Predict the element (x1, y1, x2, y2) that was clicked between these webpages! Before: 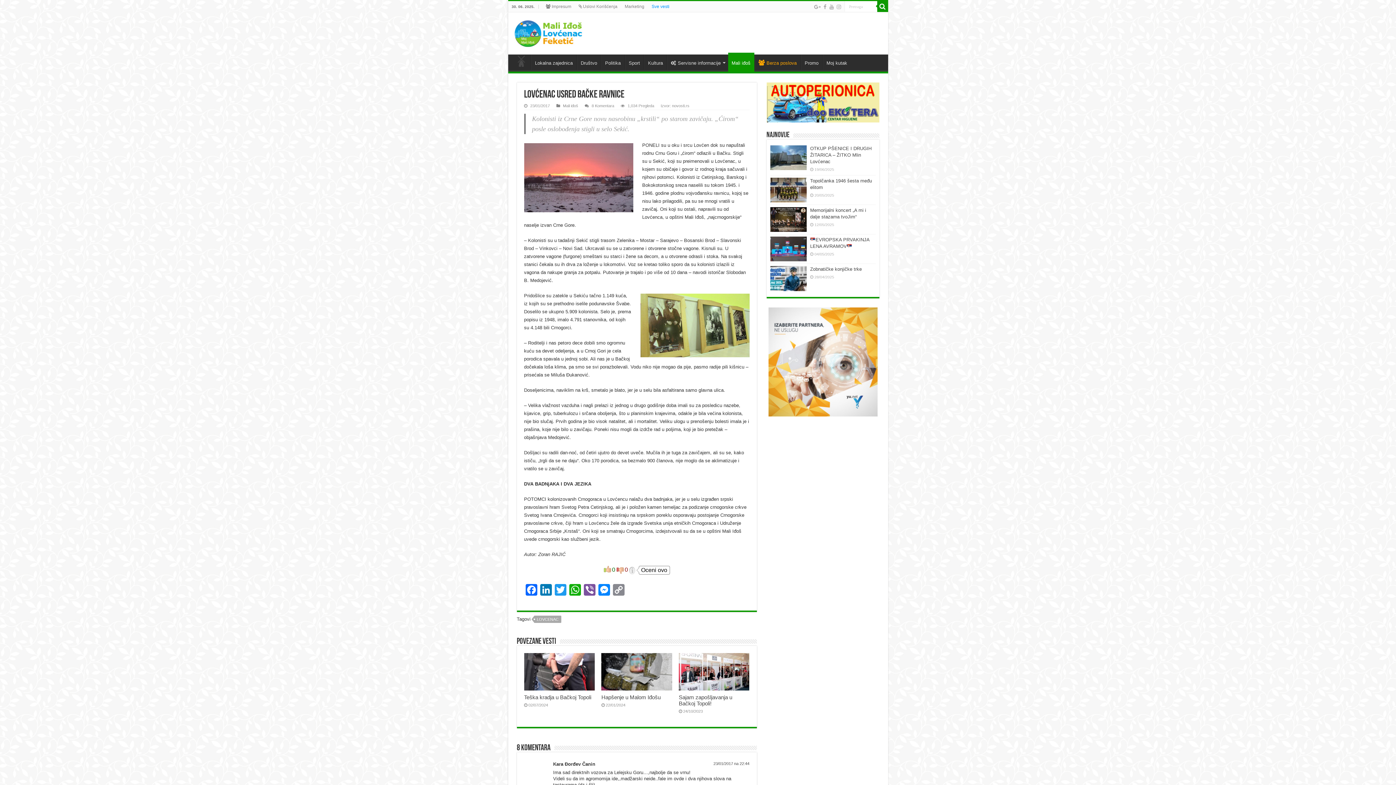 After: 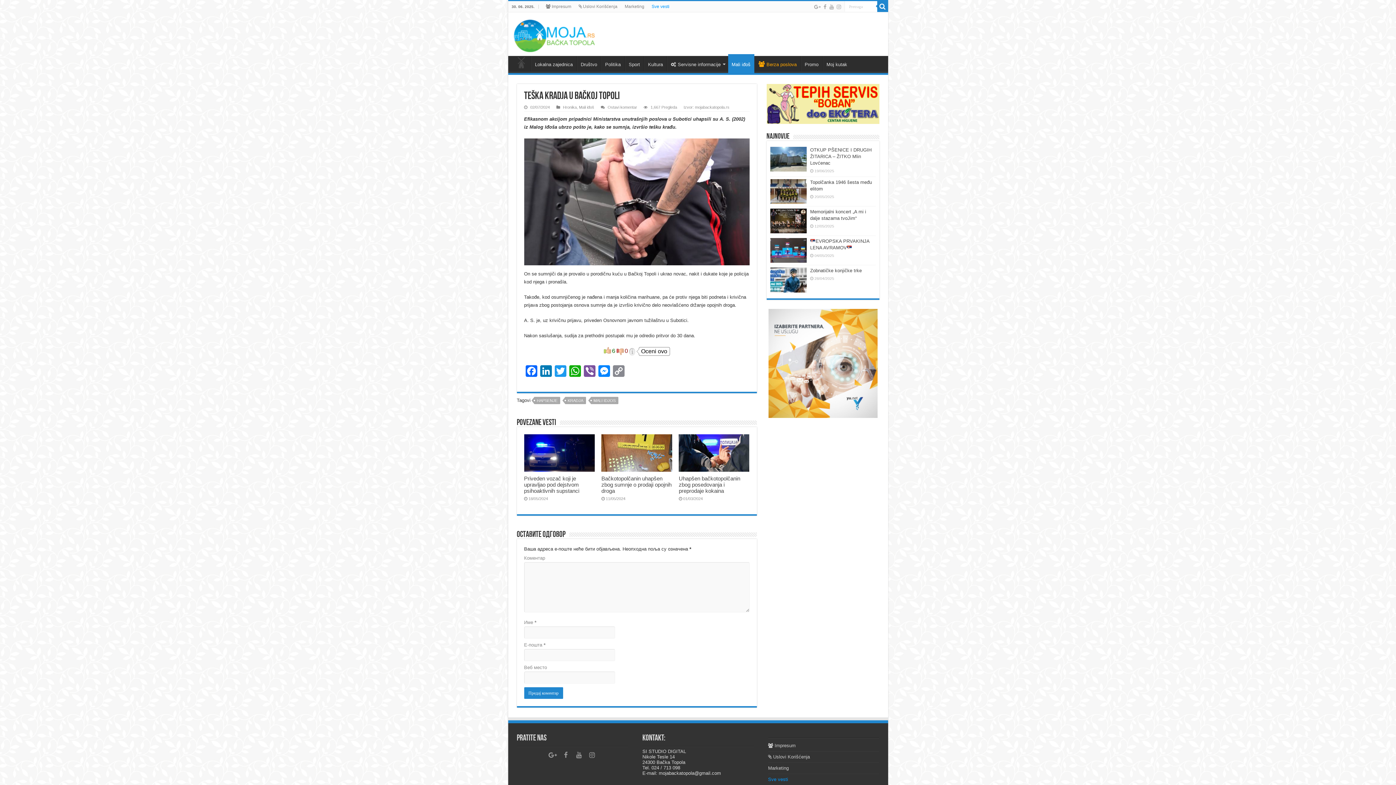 Action: label: Teška kradja u Bačkoj Topoli bbox: (524, 693, 591, 700)